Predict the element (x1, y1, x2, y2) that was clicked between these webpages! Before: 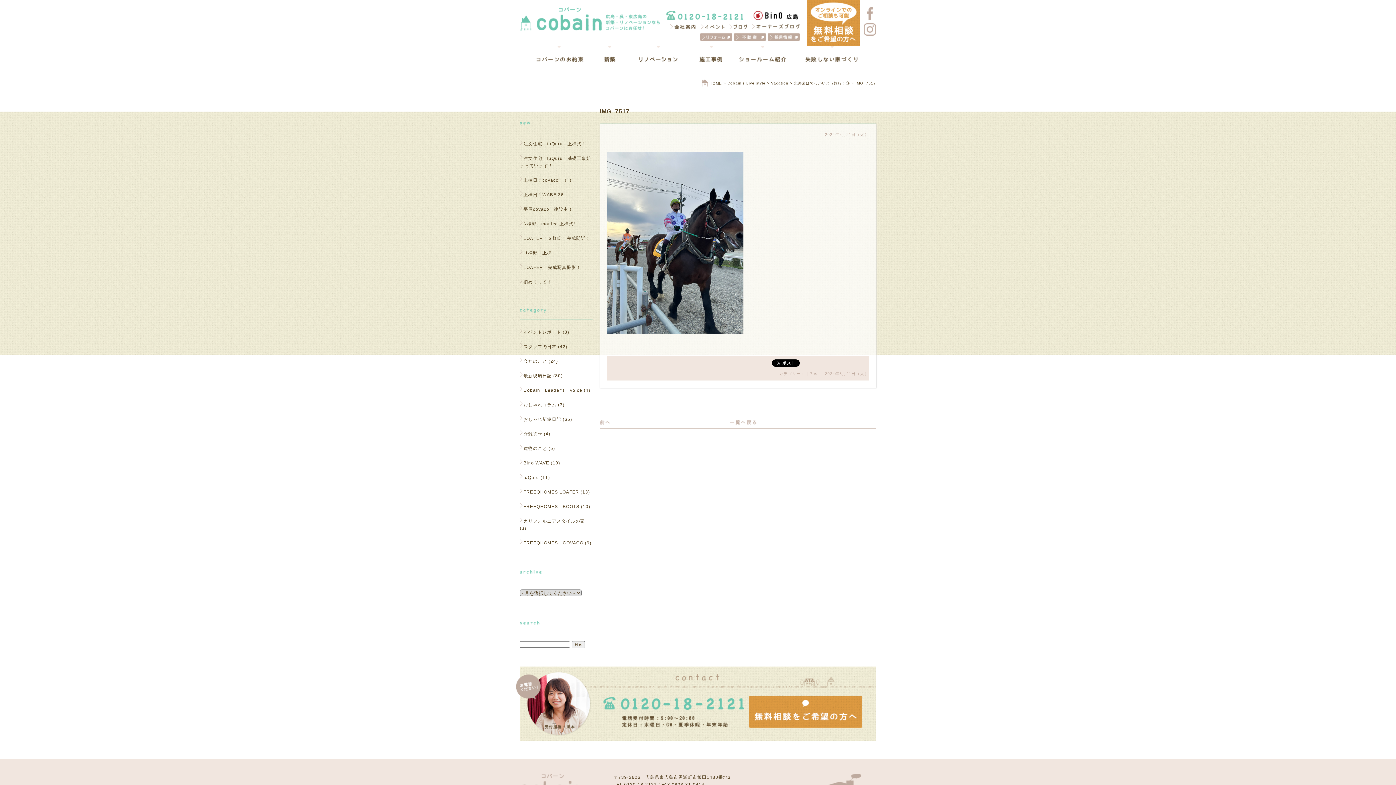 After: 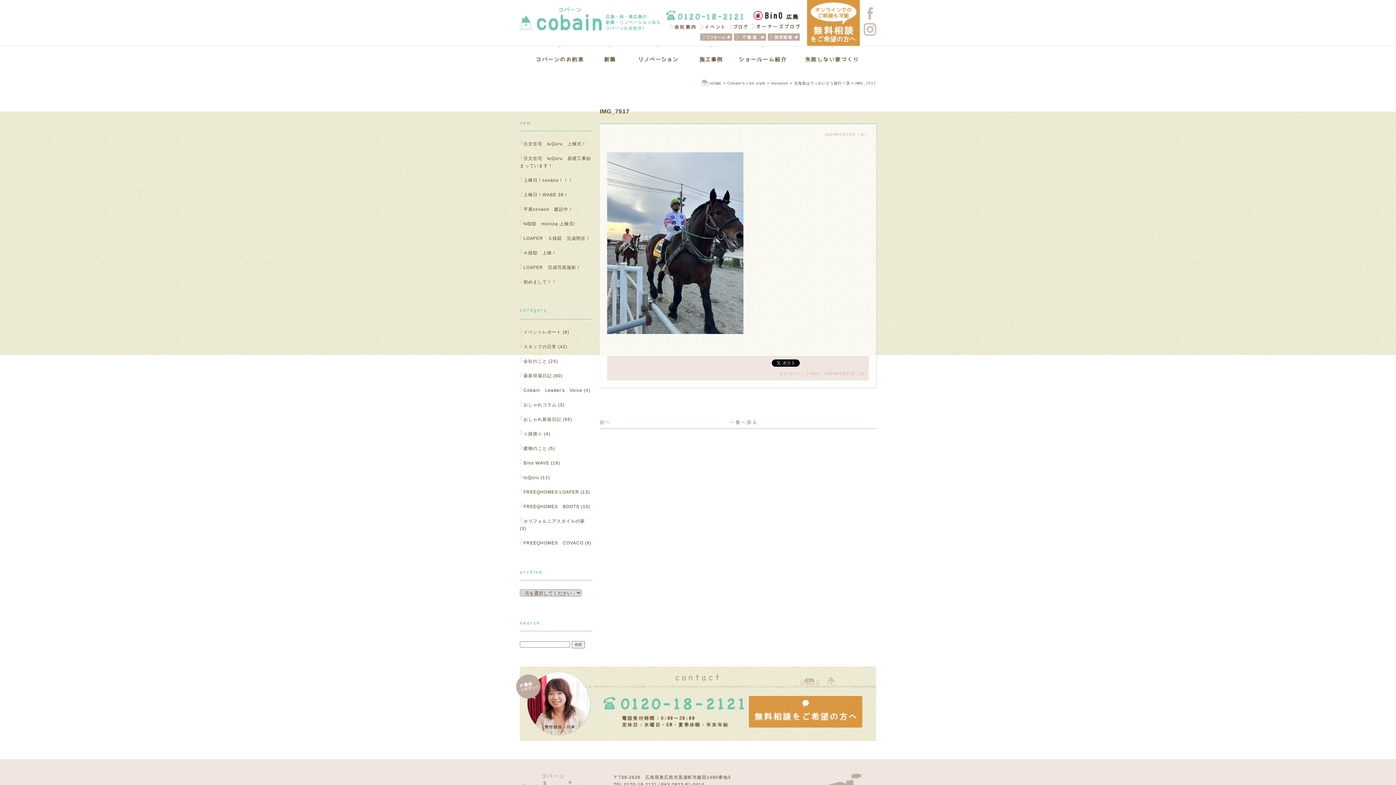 Action: bbox: (867, 12, 872, 18)